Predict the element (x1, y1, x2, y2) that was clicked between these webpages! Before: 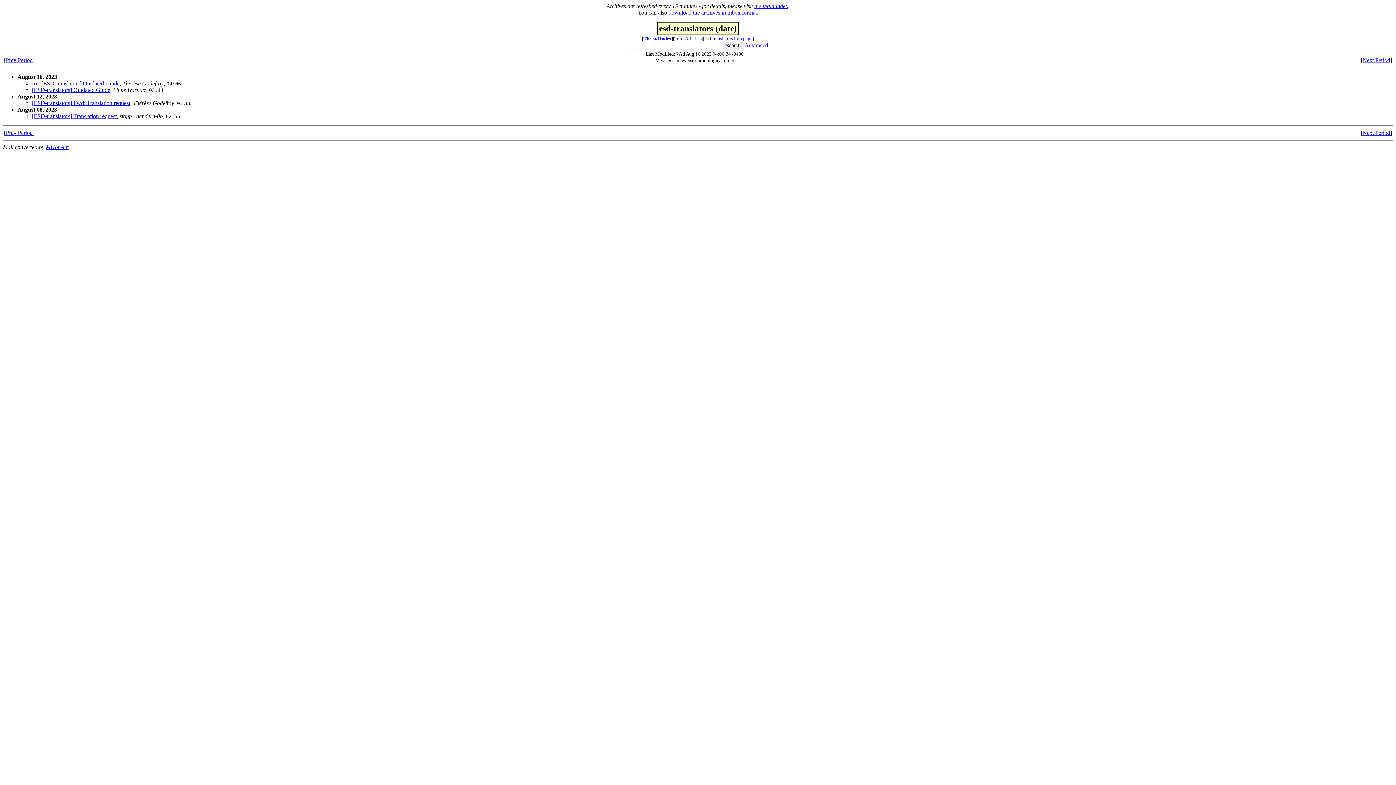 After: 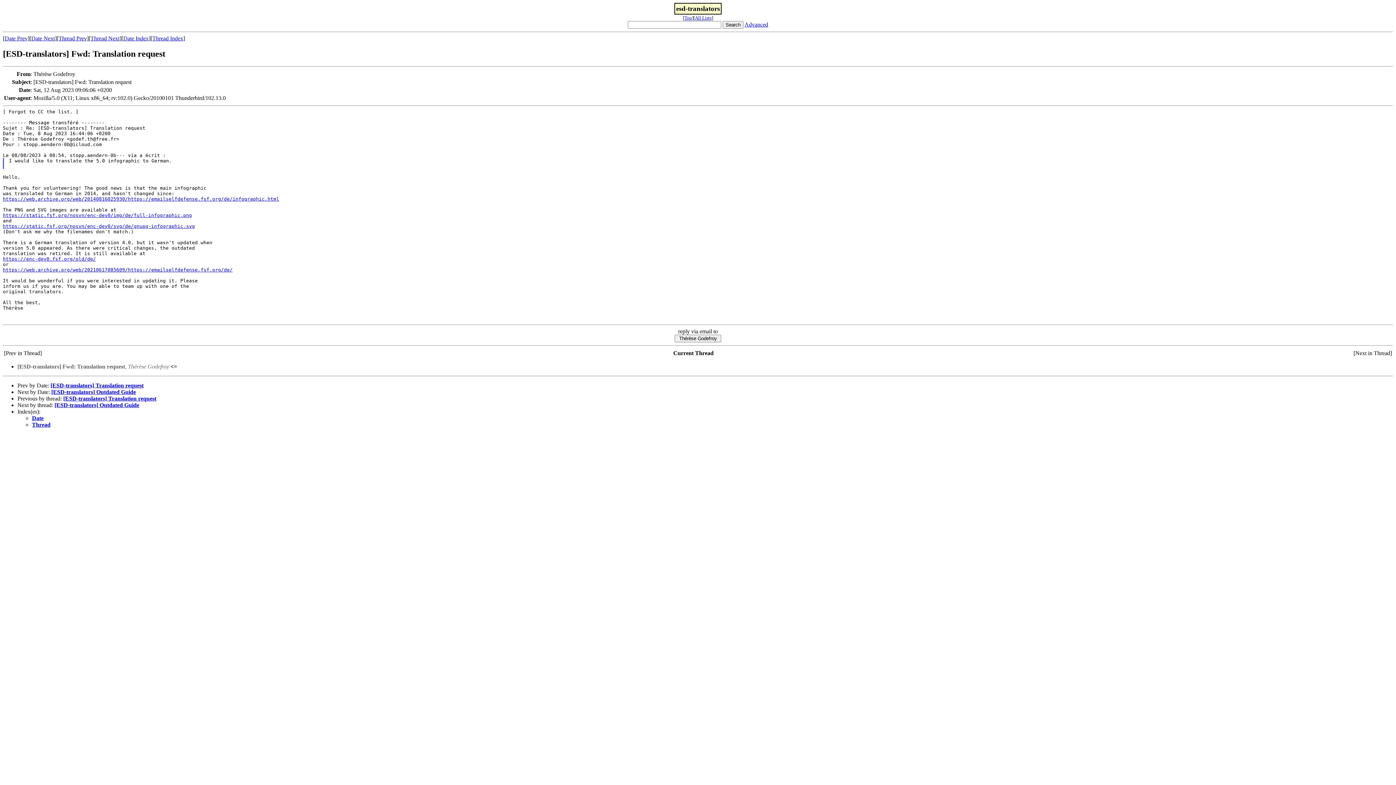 Action: bbox: (32, 100, 130, 106) label: [ESD-translators] Fwd: Translation request